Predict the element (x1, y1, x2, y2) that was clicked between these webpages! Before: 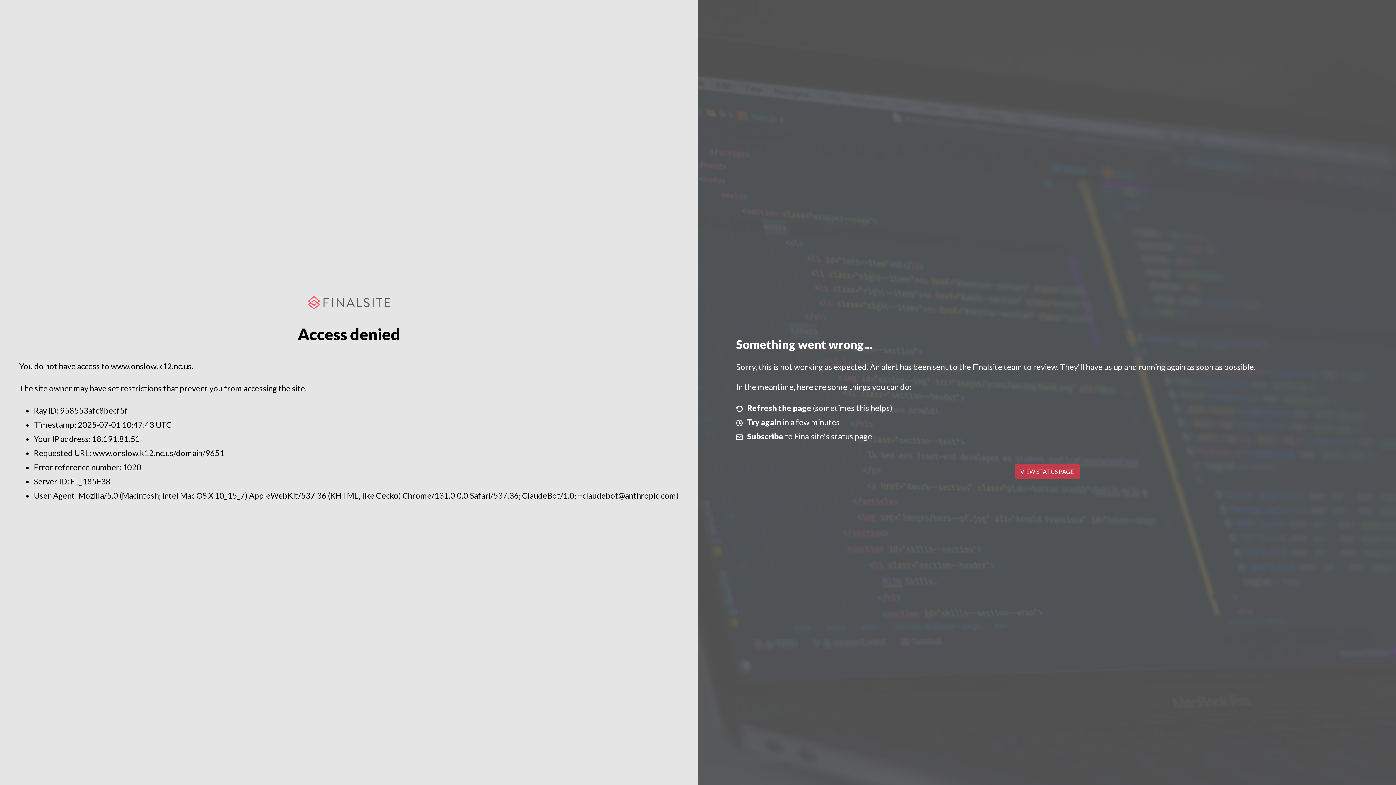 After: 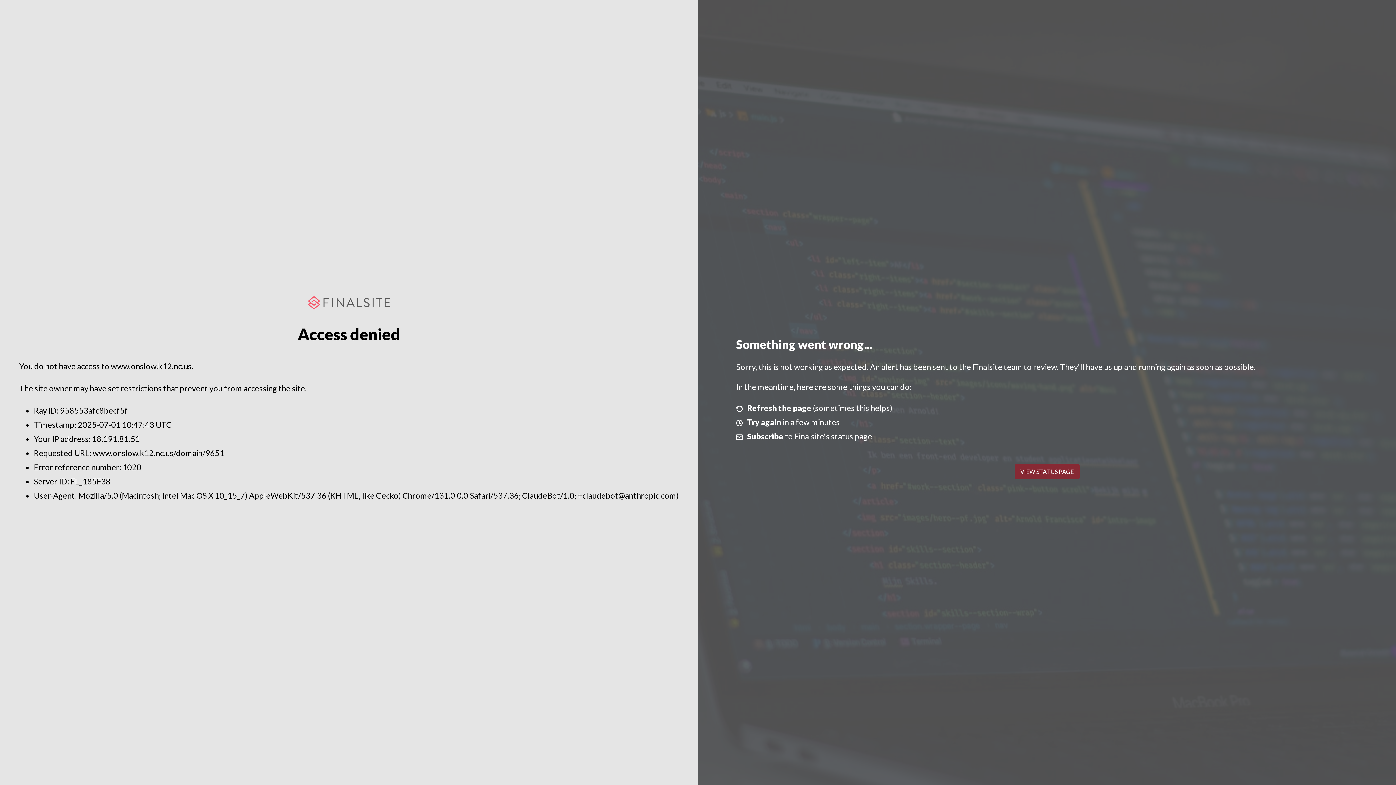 Action: label: VIEW STATUS PAGE bbox: (1014, 464, 1079, 479)